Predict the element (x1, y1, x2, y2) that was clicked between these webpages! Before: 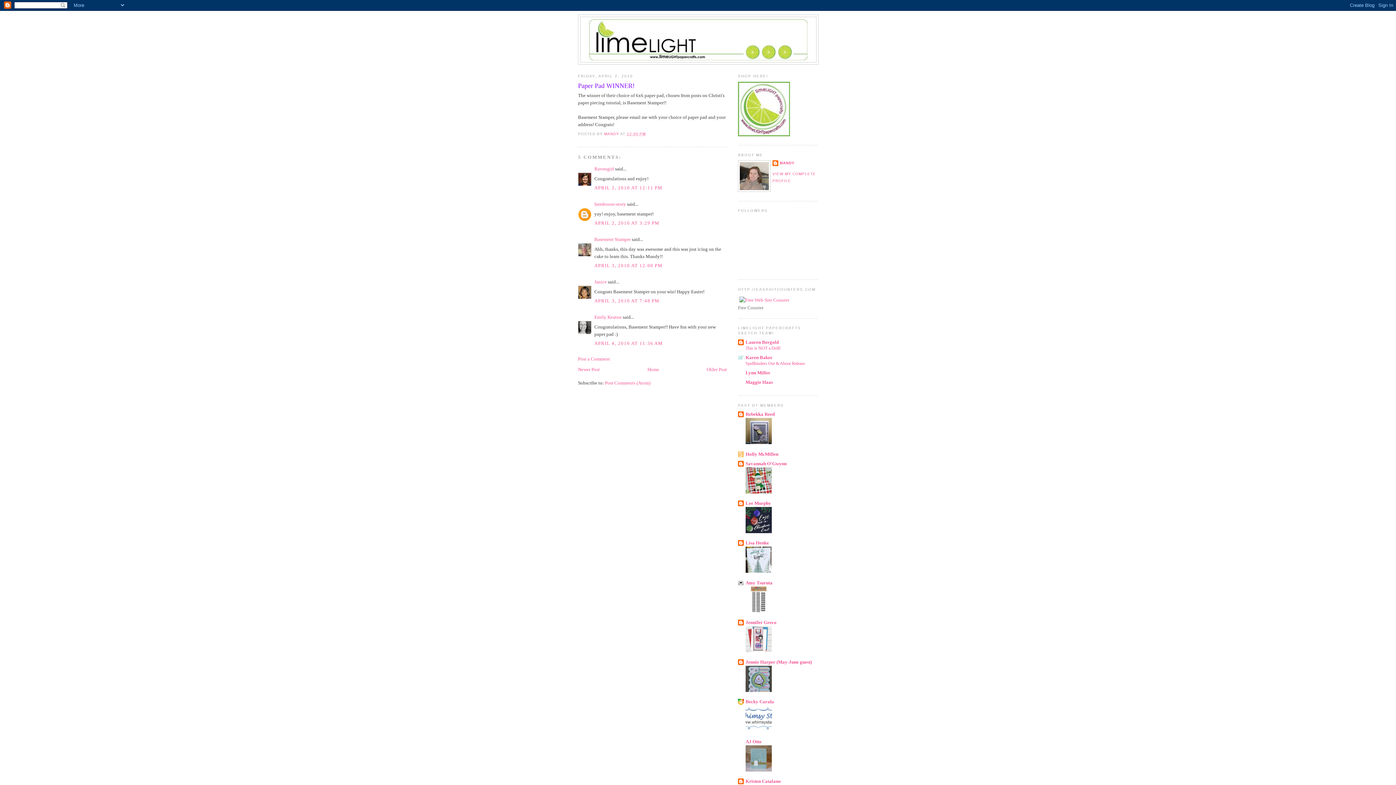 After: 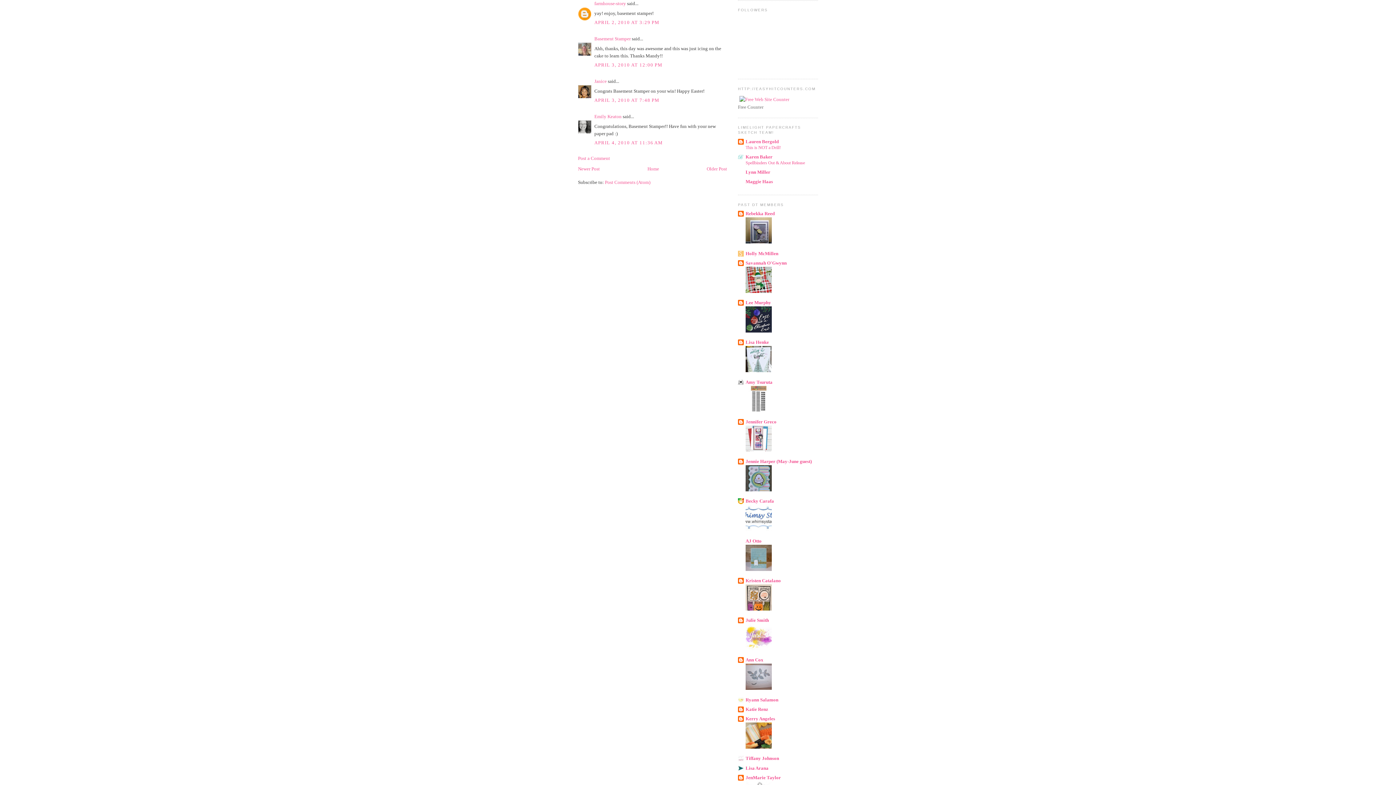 Action: bbox: (594, 220, 659, 225) label: APRIL 2, 2010 AT 3:29 PM